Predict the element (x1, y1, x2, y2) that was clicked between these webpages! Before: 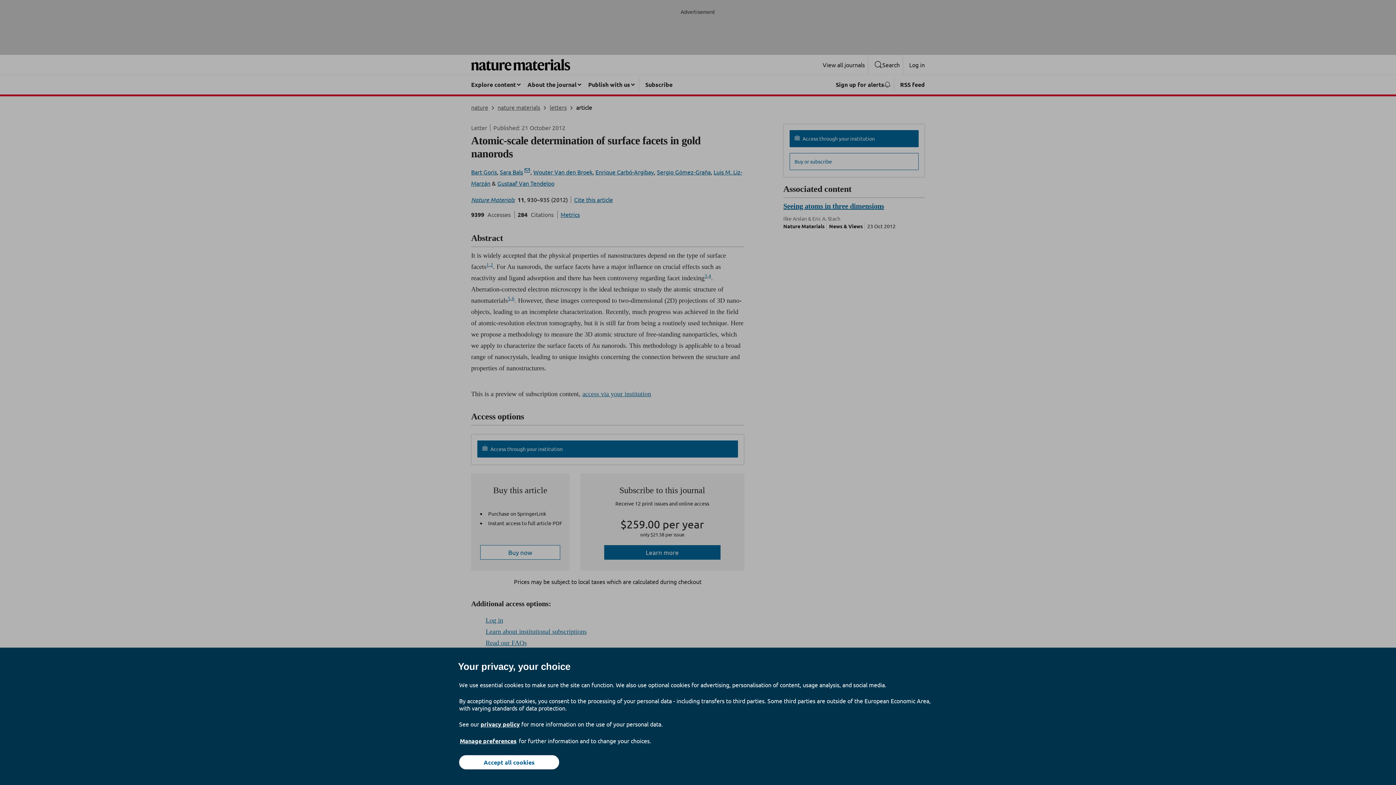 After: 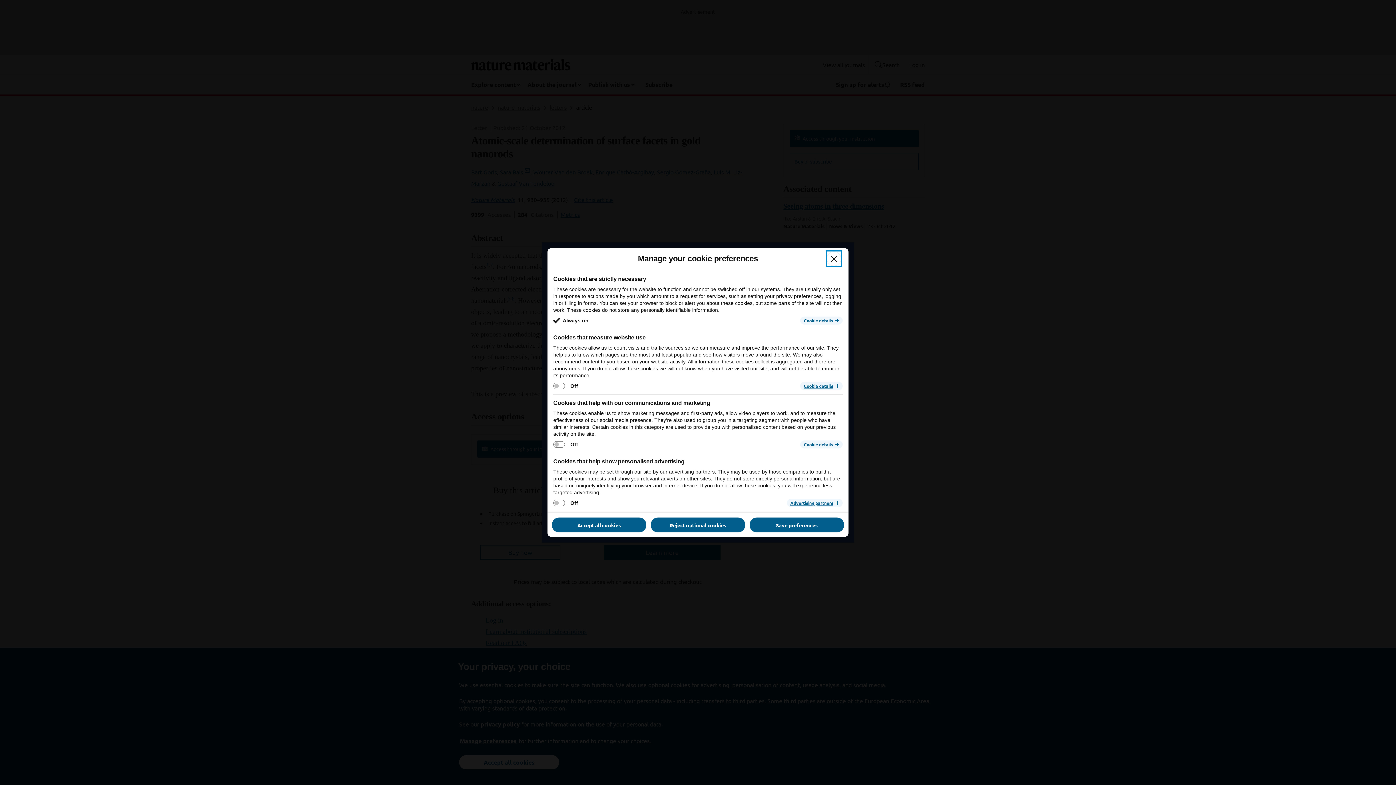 Action: label: Manage preferences bbox: (459, 737, 517, 745)